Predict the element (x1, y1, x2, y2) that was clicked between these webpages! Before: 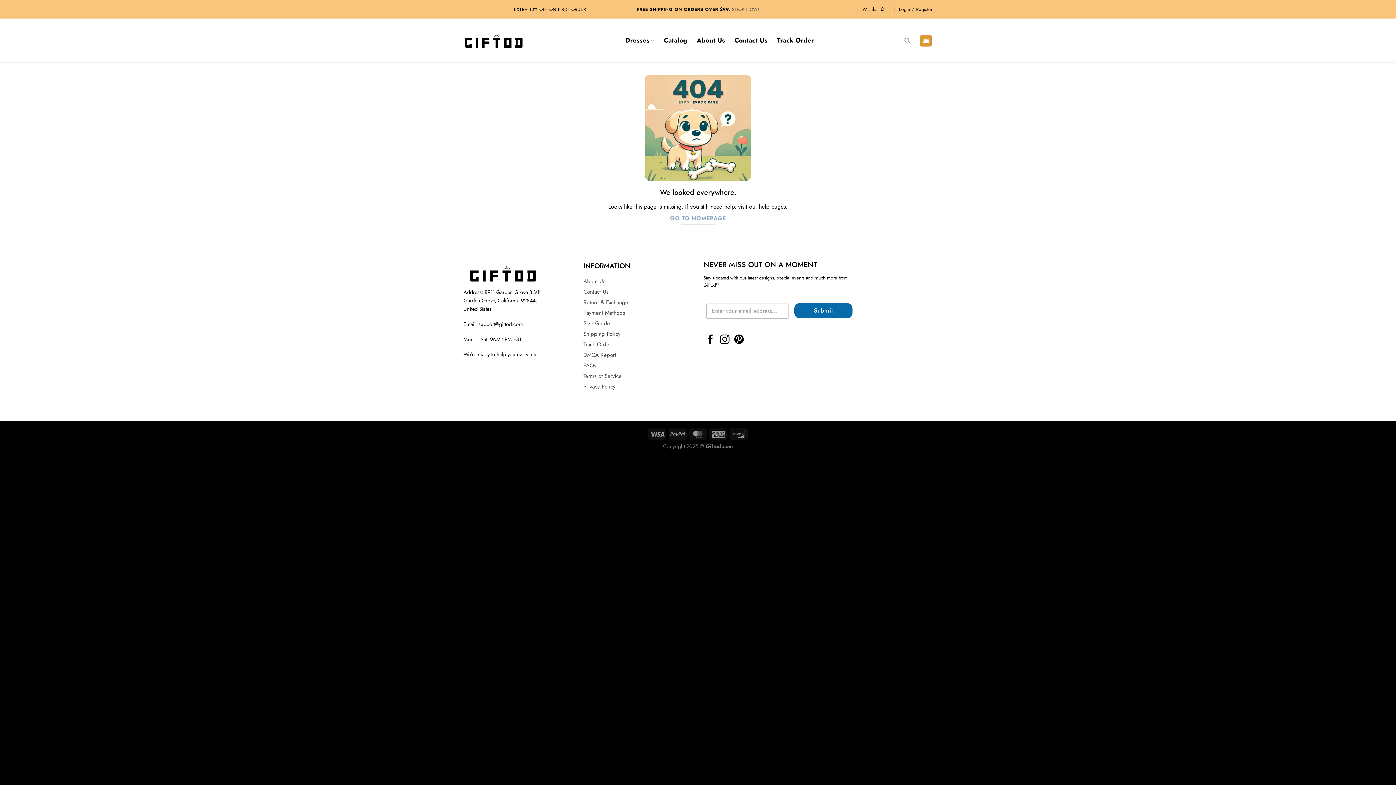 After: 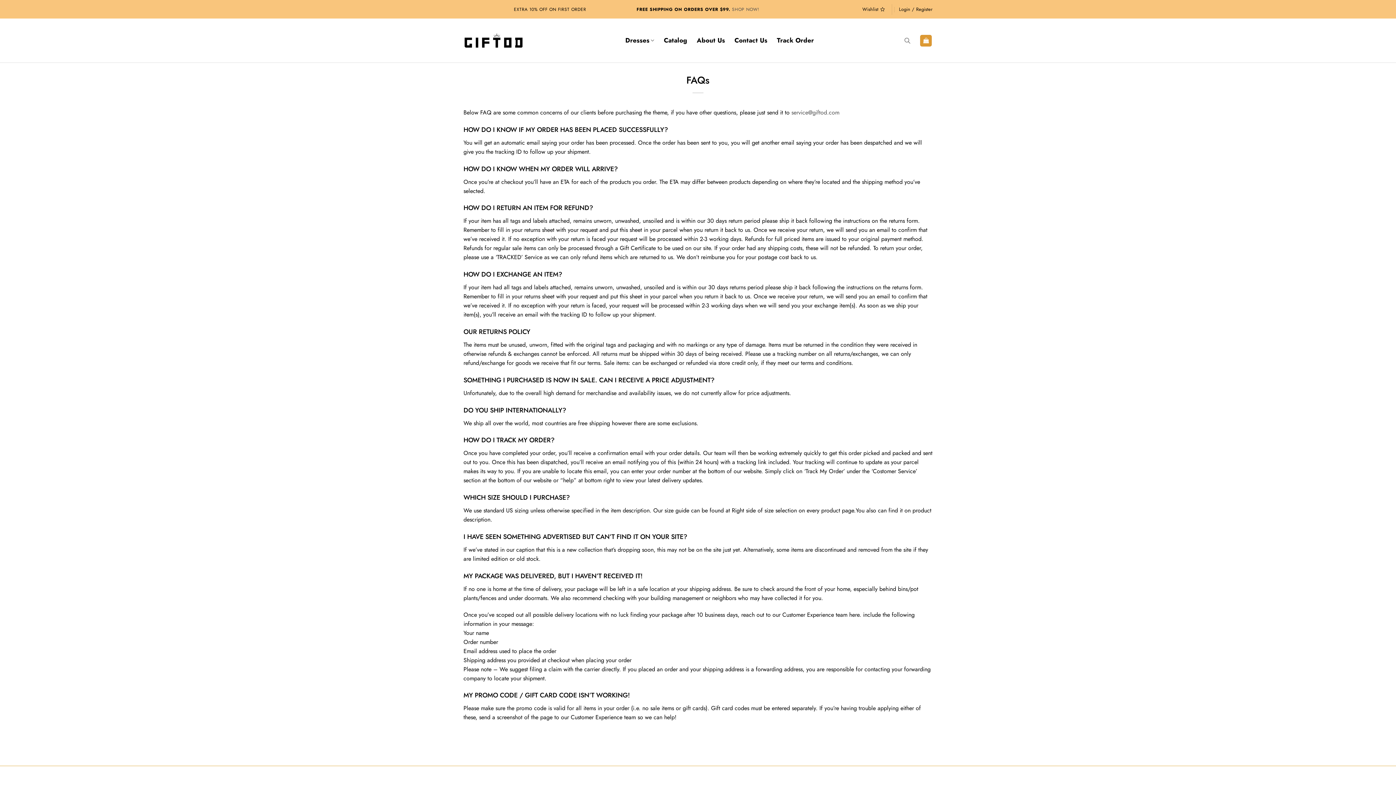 Action: label: FAQs bbox: (583, 361, 596, 369)